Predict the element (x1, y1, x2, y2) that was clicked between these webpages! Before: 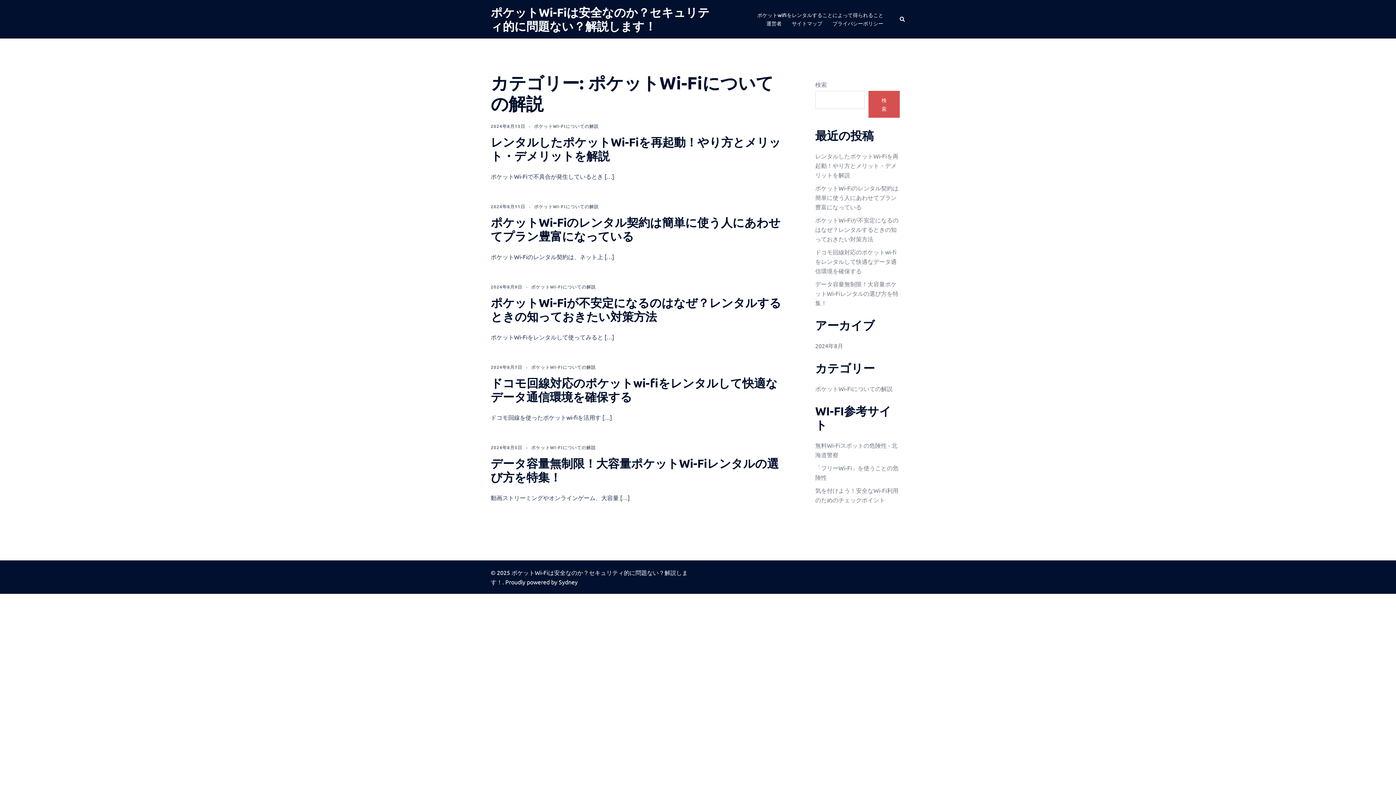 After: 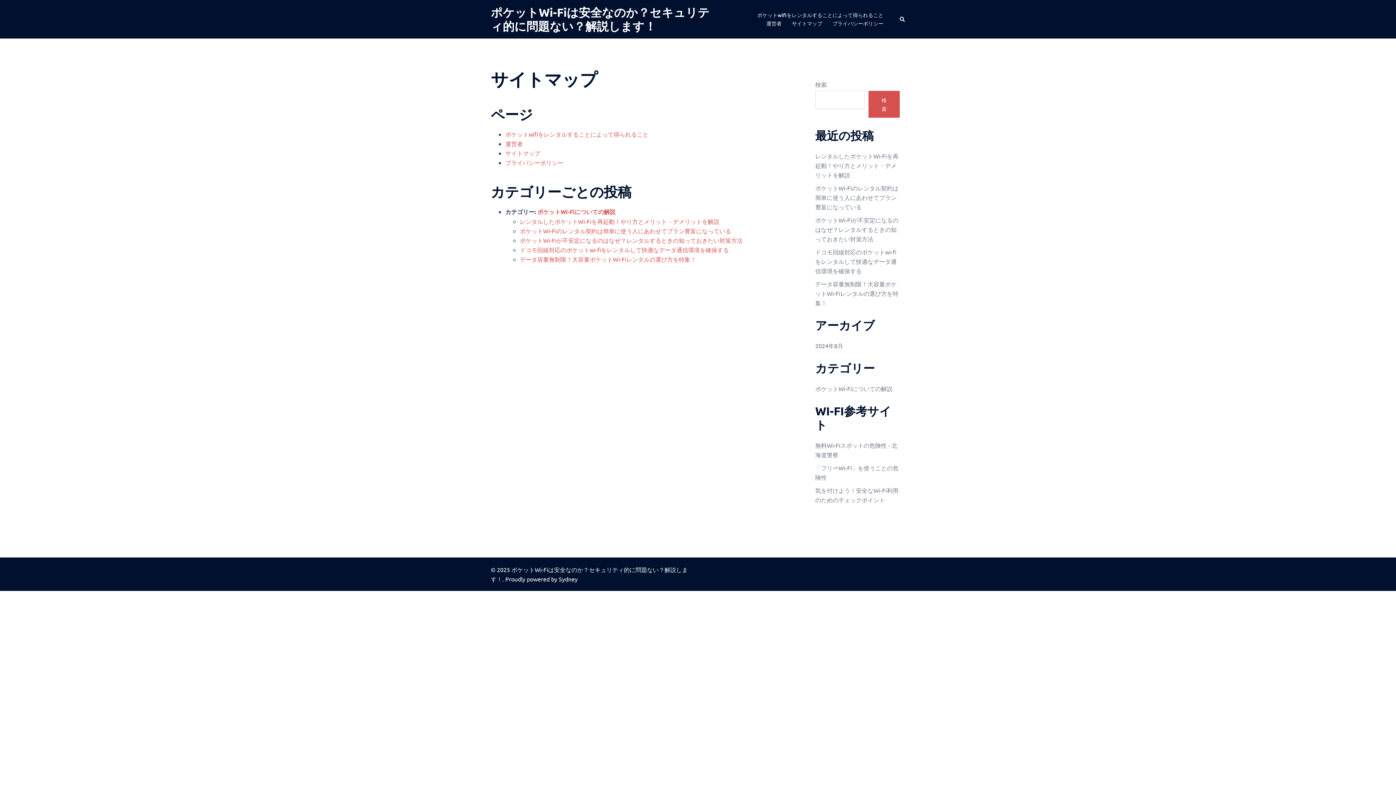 Action: bbox: (792, 19, 822, 27) label: サイトマップ